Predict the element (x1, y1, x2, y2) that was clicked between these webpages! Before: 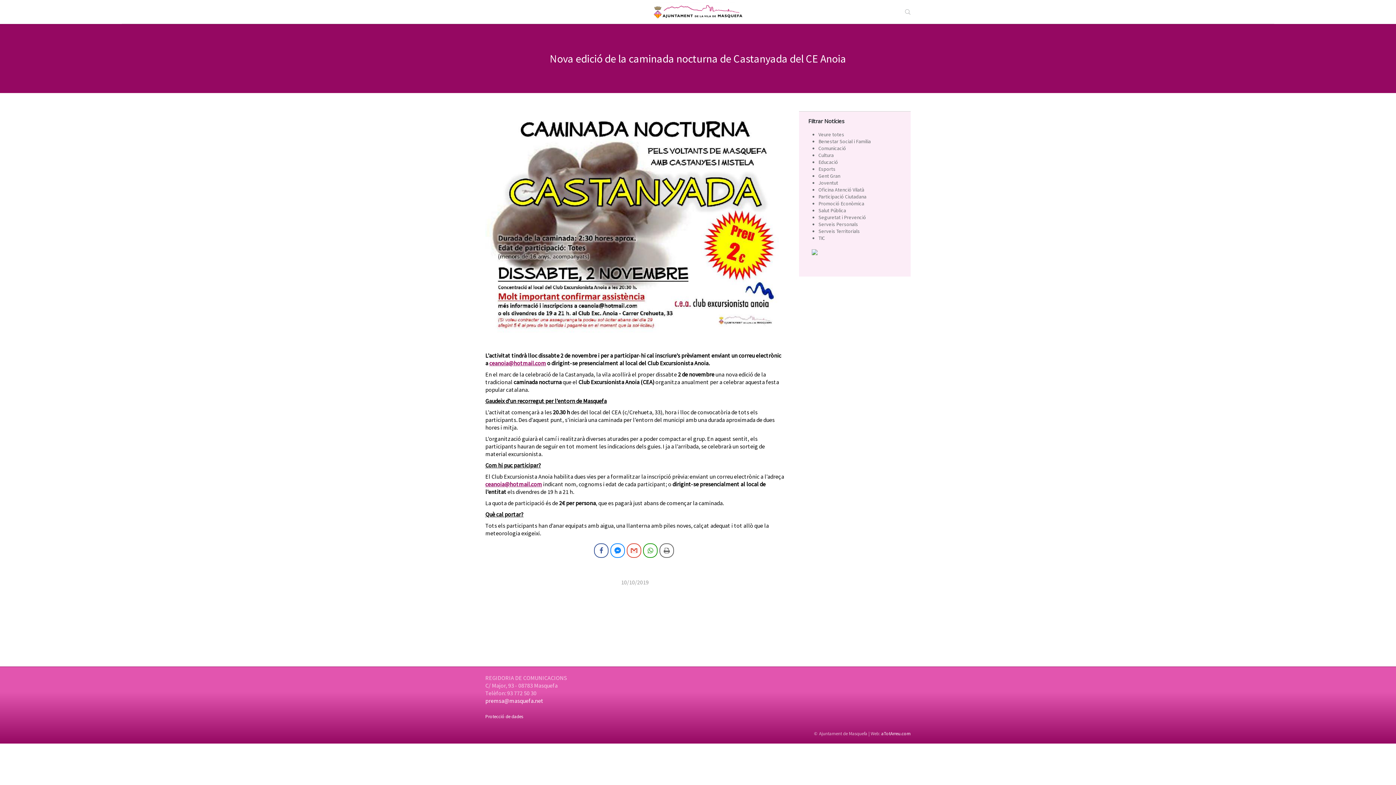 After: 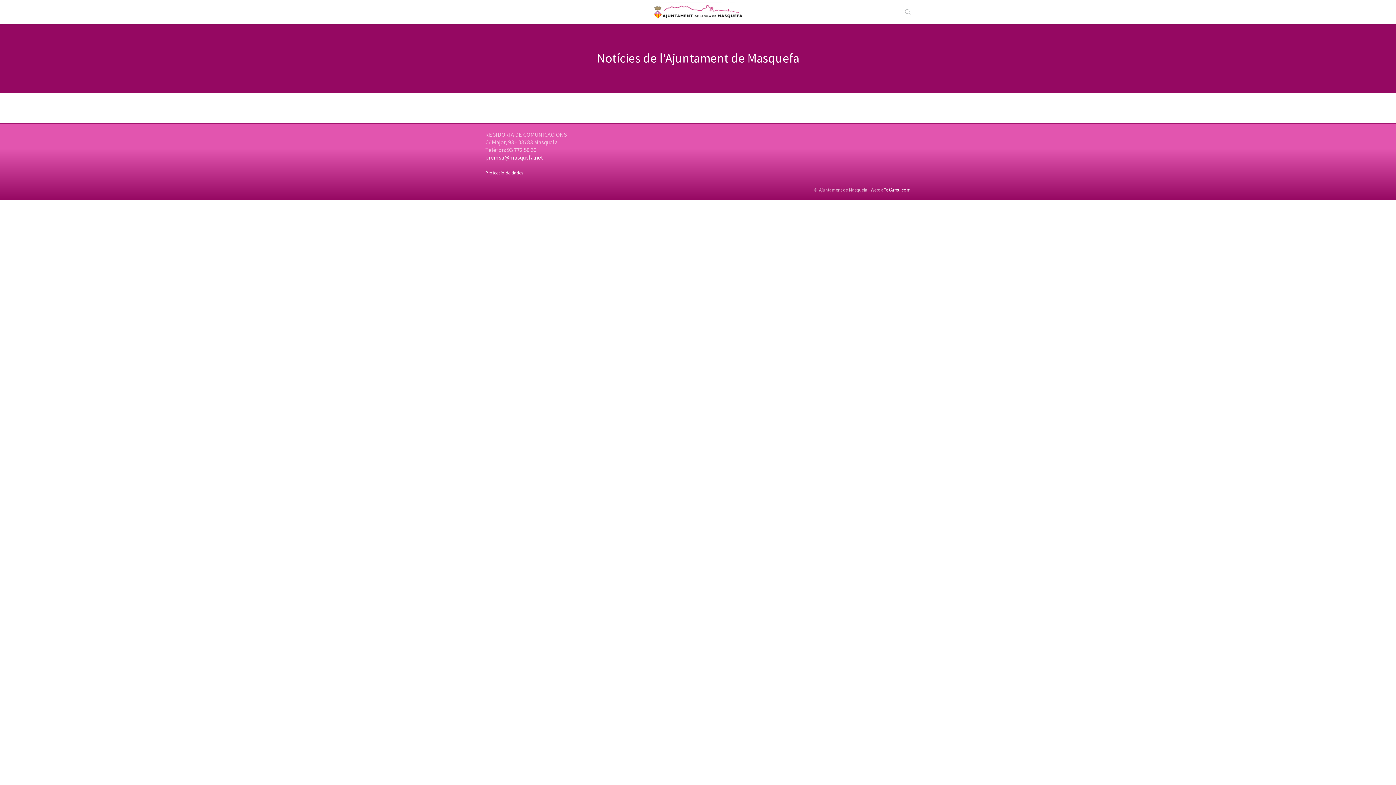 Action: bbox: (818, 221, 858, 227) label: Serveis Personals